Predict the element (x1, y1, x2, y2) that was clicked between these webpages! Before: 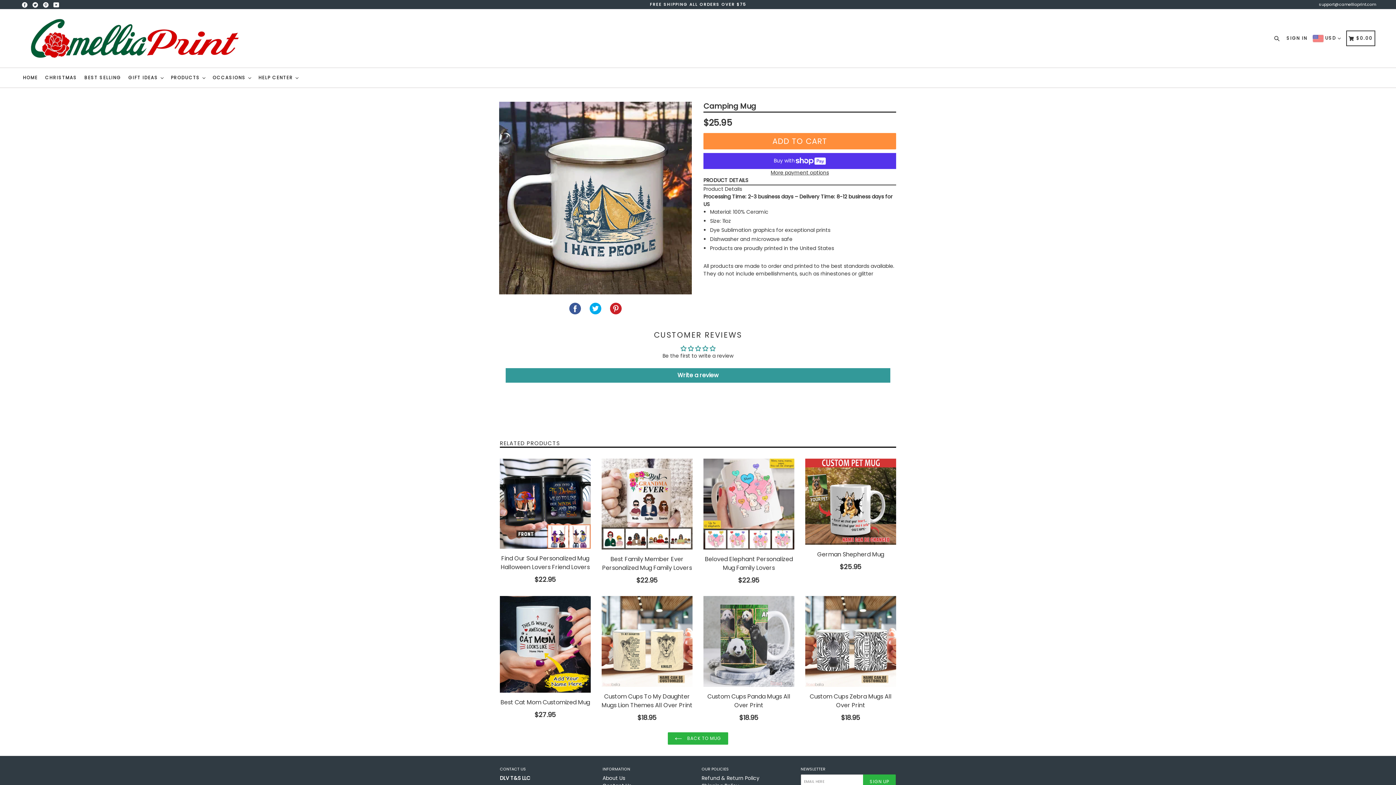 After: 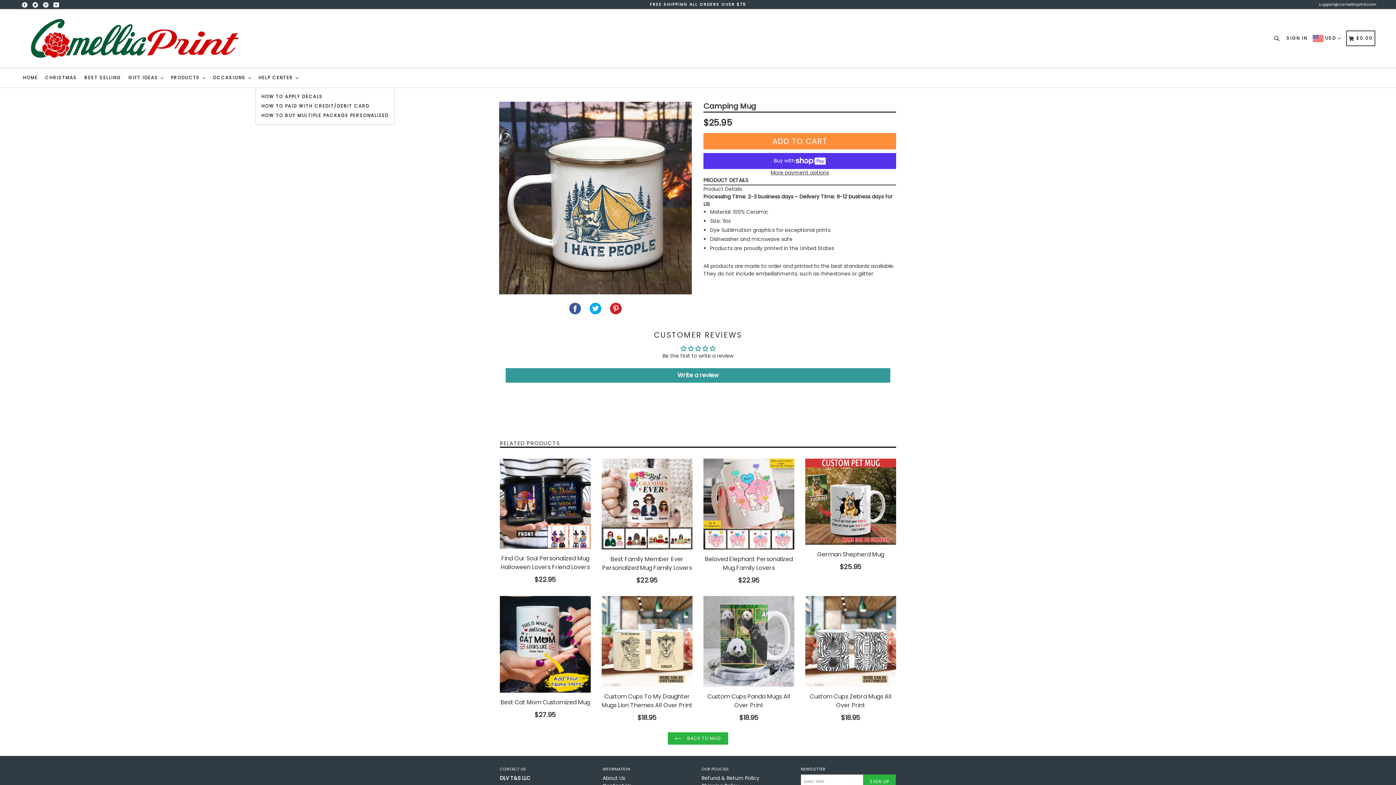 Action: bbox: (255, 68, 301, 87) label: HELP CENTER 